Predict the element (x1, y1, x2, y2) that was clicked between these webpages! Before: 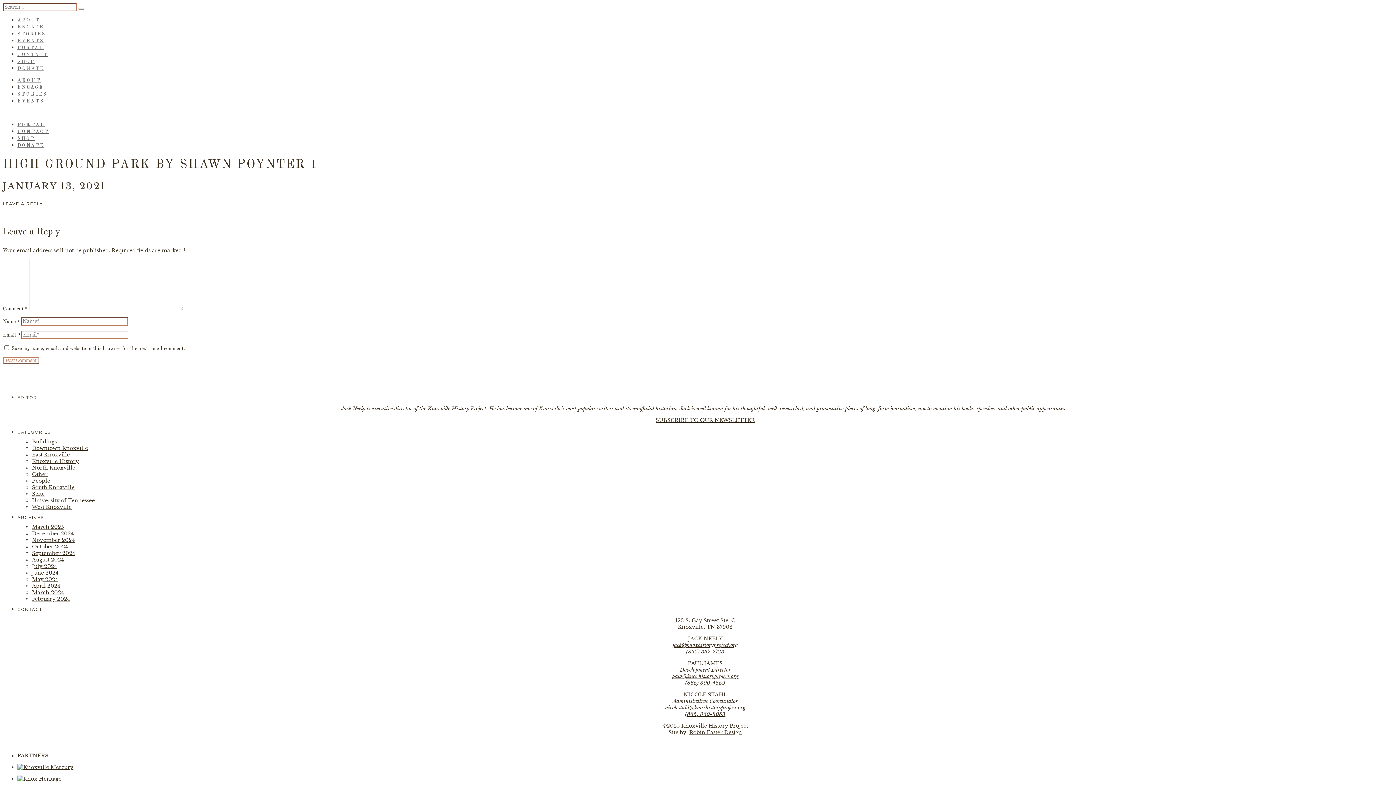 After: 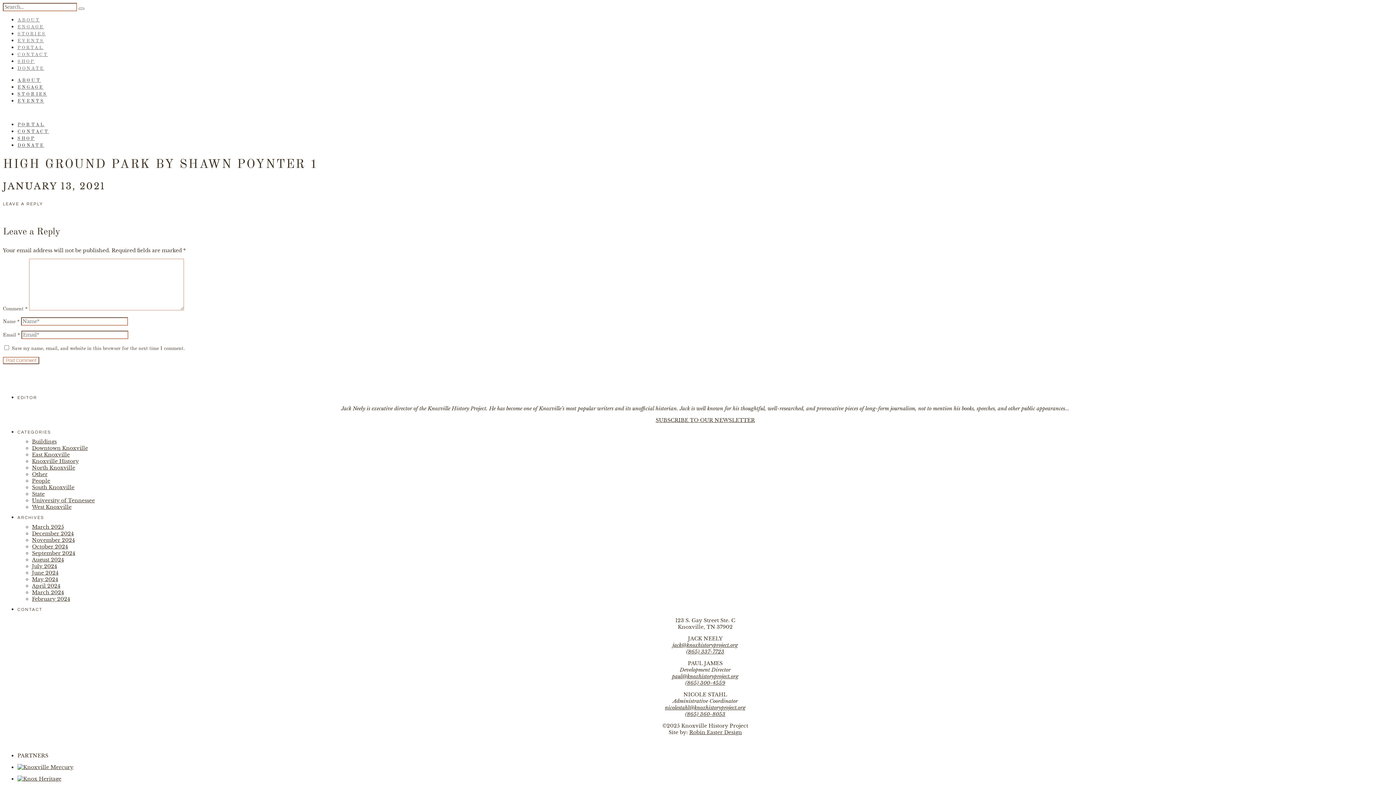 Action: bbox: (17, 764, 73, 771)